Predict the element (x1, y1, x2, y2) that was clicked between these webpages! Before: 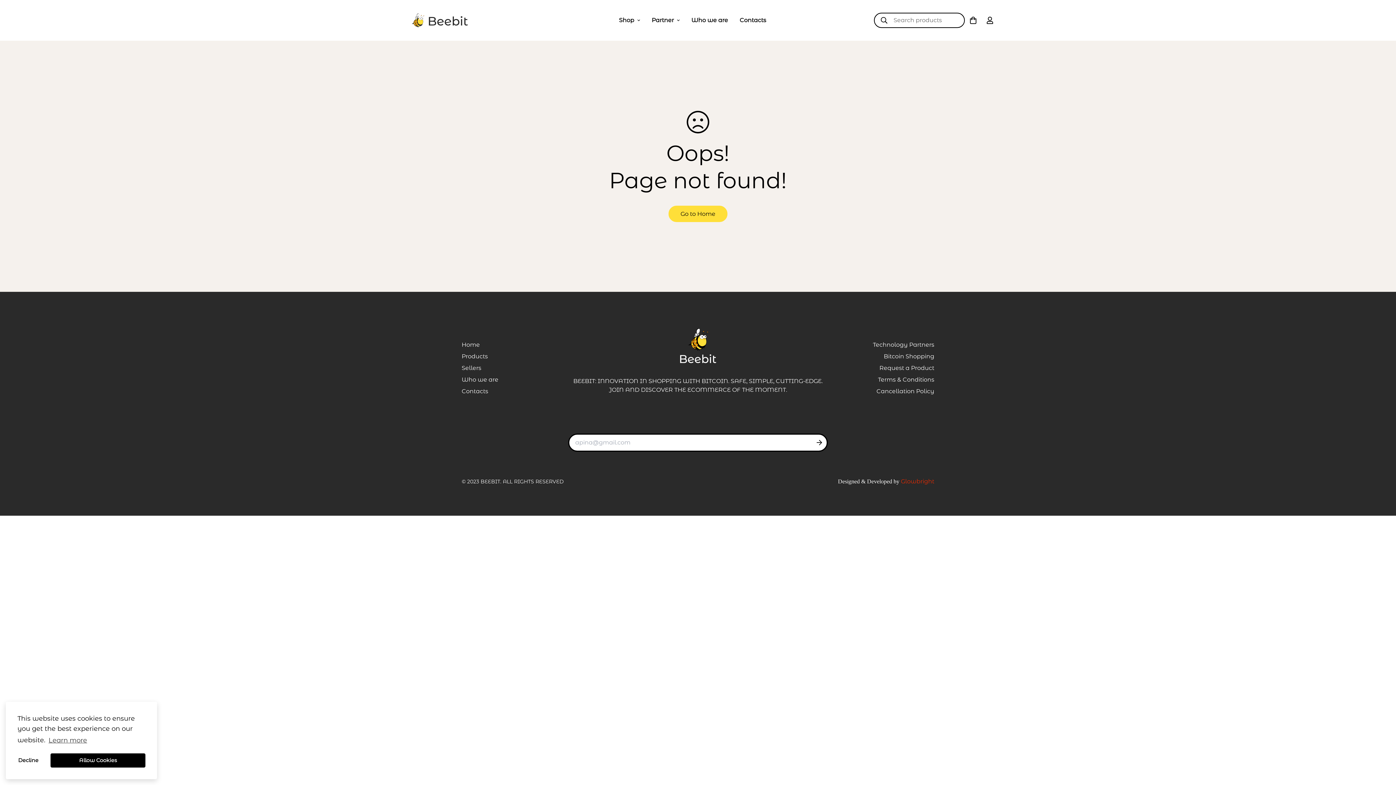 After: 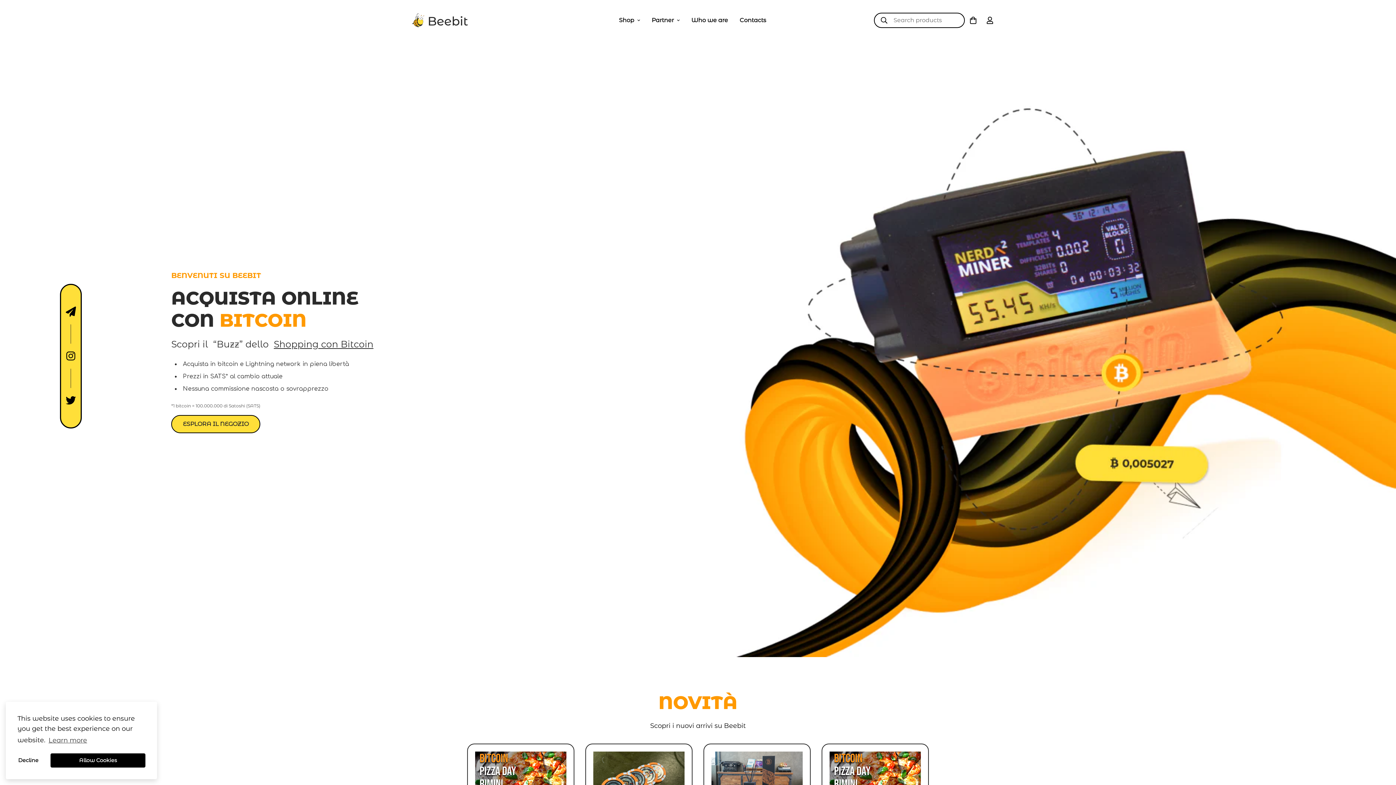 Action: bbox: (646, 8, 685, 31) label: Partner